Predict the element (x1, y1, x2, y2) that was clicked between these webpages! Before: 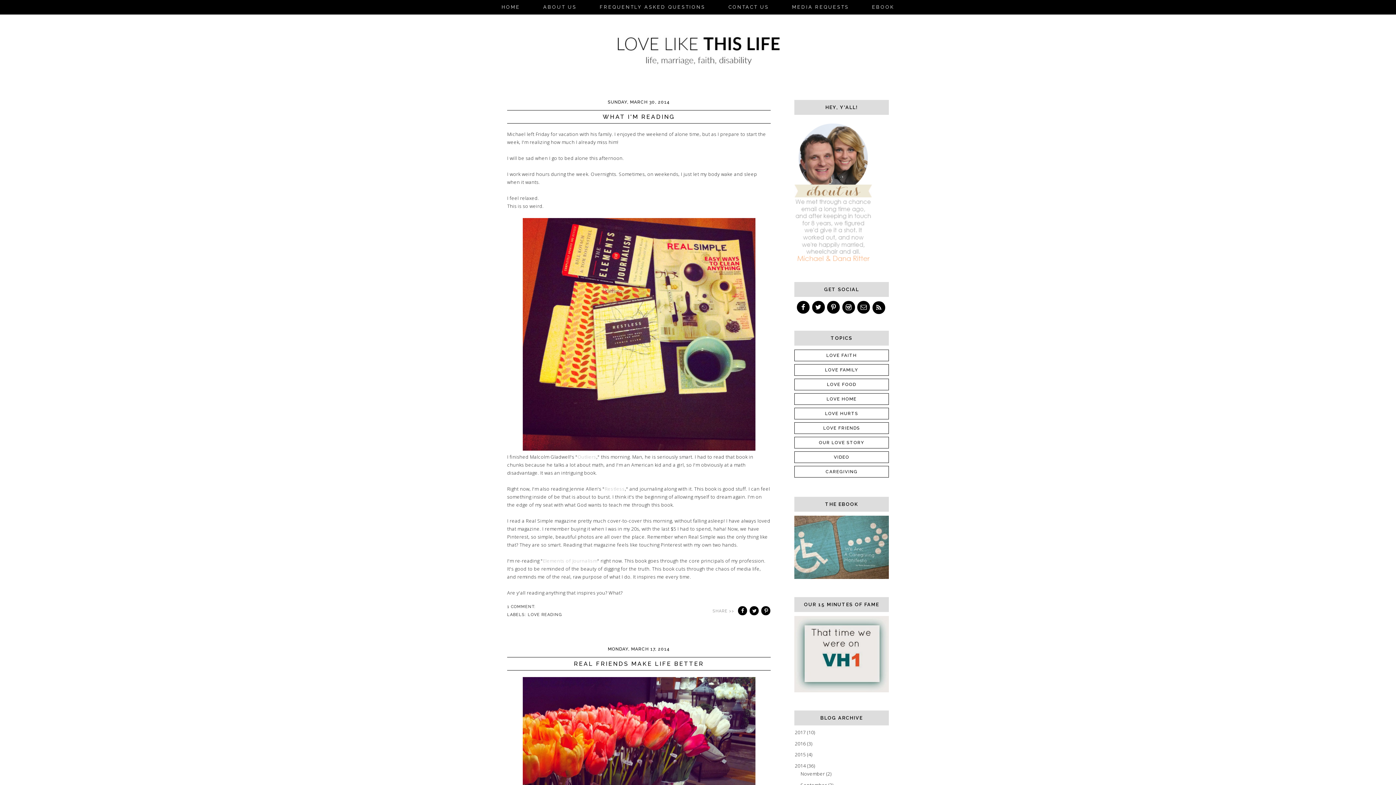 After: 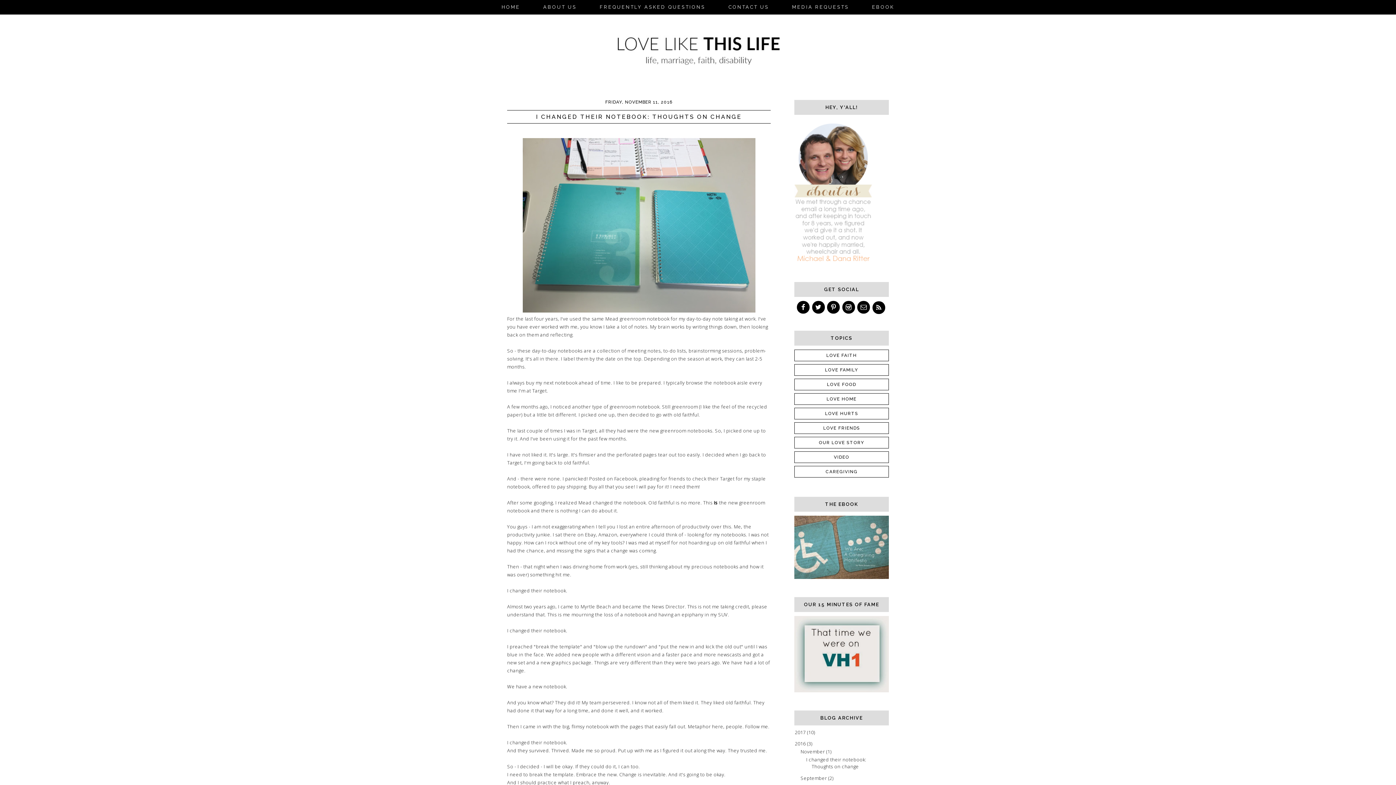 Action: bbox: (795, 740, 807, 747) label: 2016 